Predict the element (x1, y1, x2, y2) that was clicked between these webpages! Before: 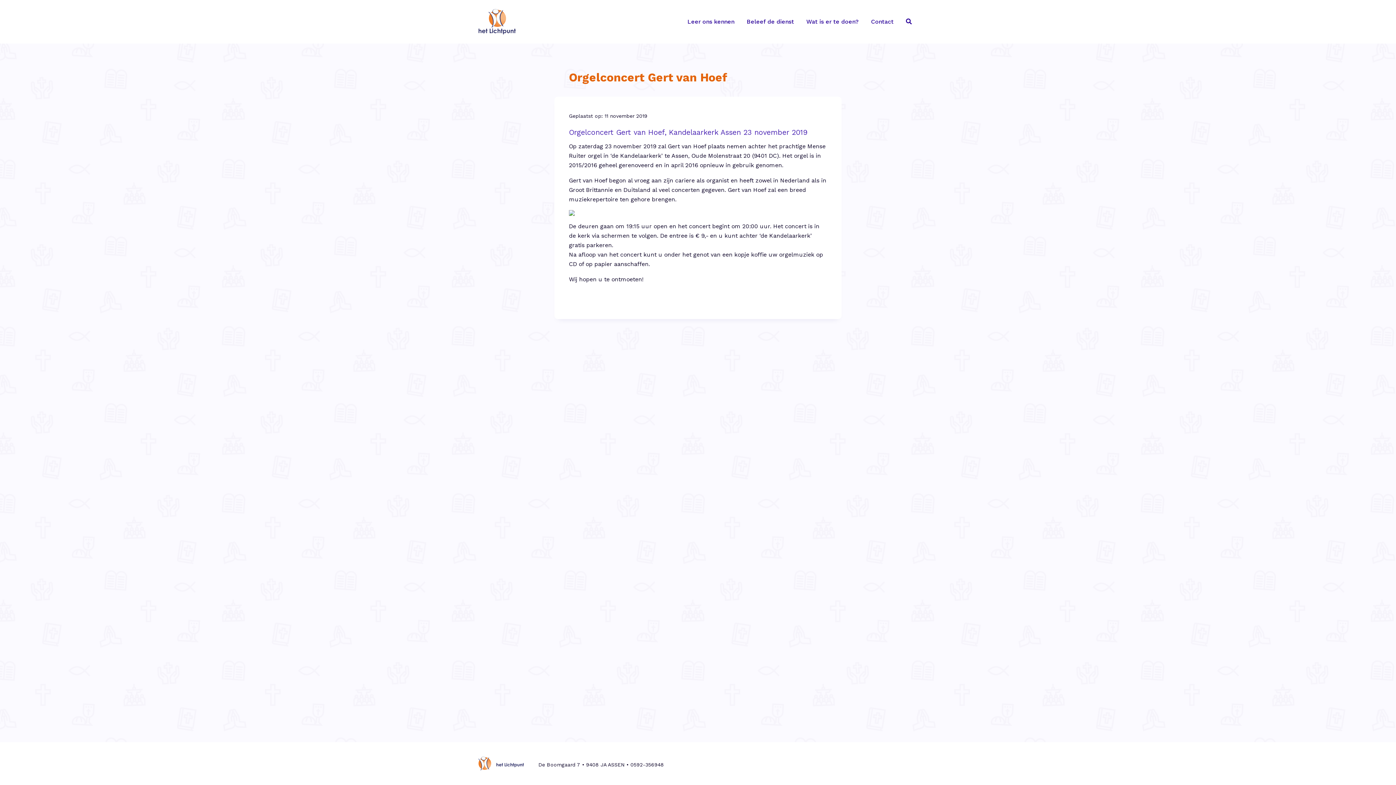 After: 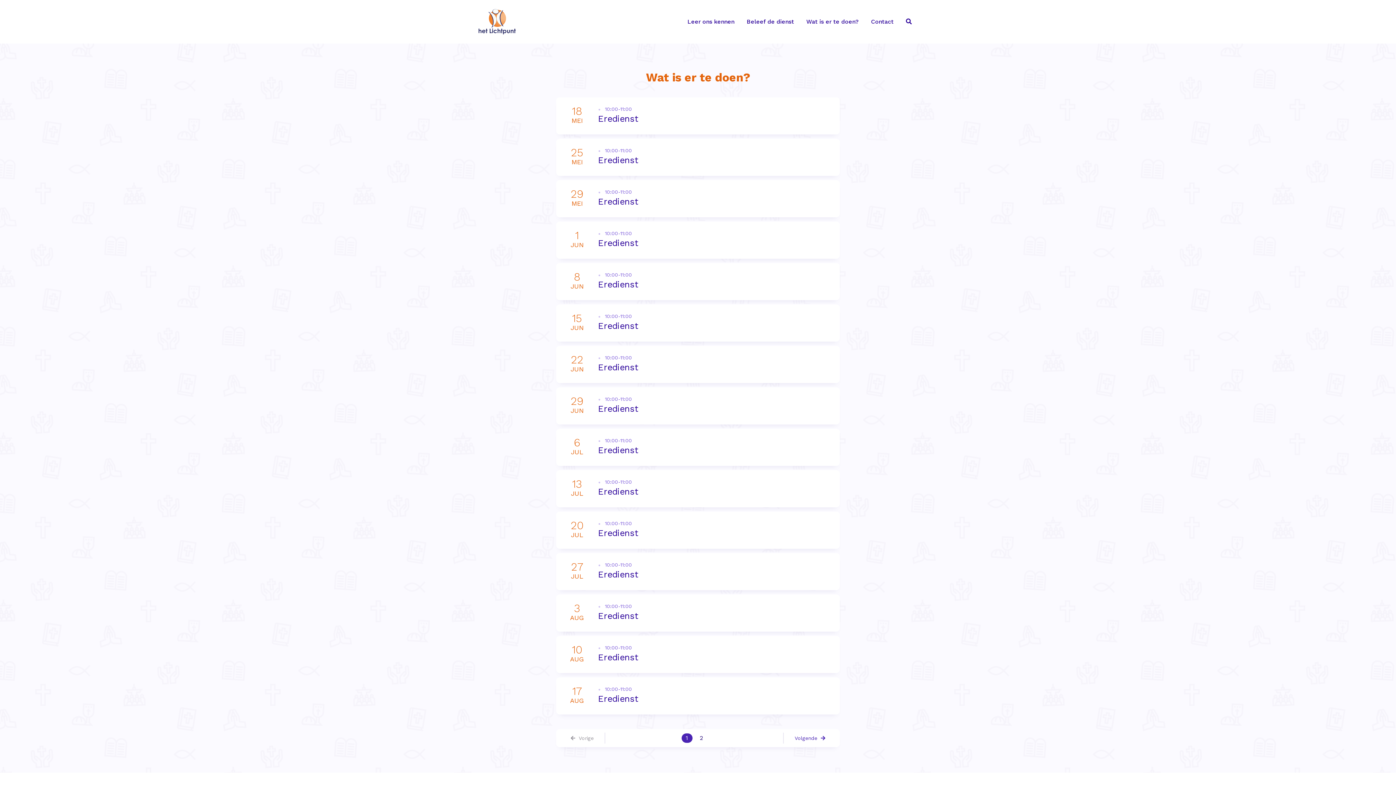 Action: label: Wat is er te doen? bbox: (800, 8, 865, 35)